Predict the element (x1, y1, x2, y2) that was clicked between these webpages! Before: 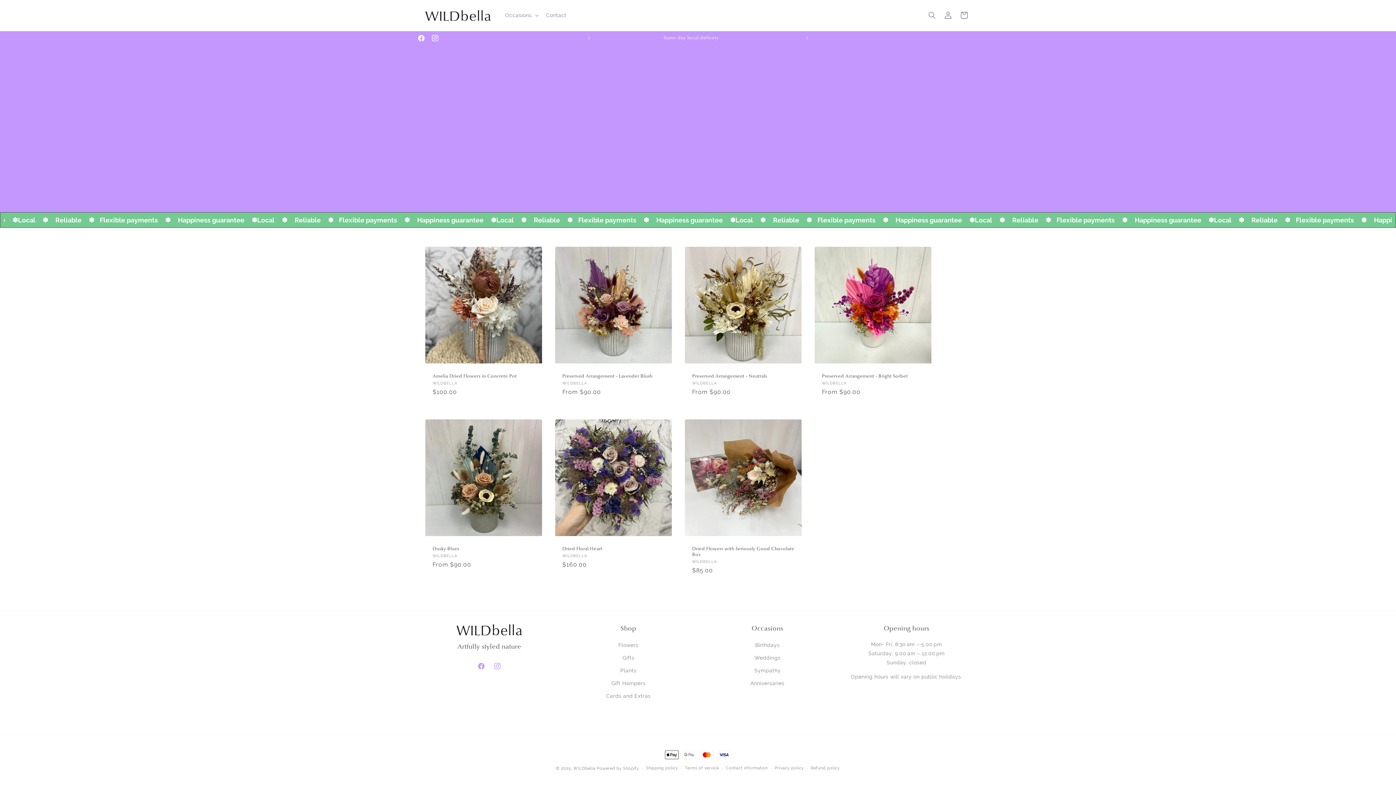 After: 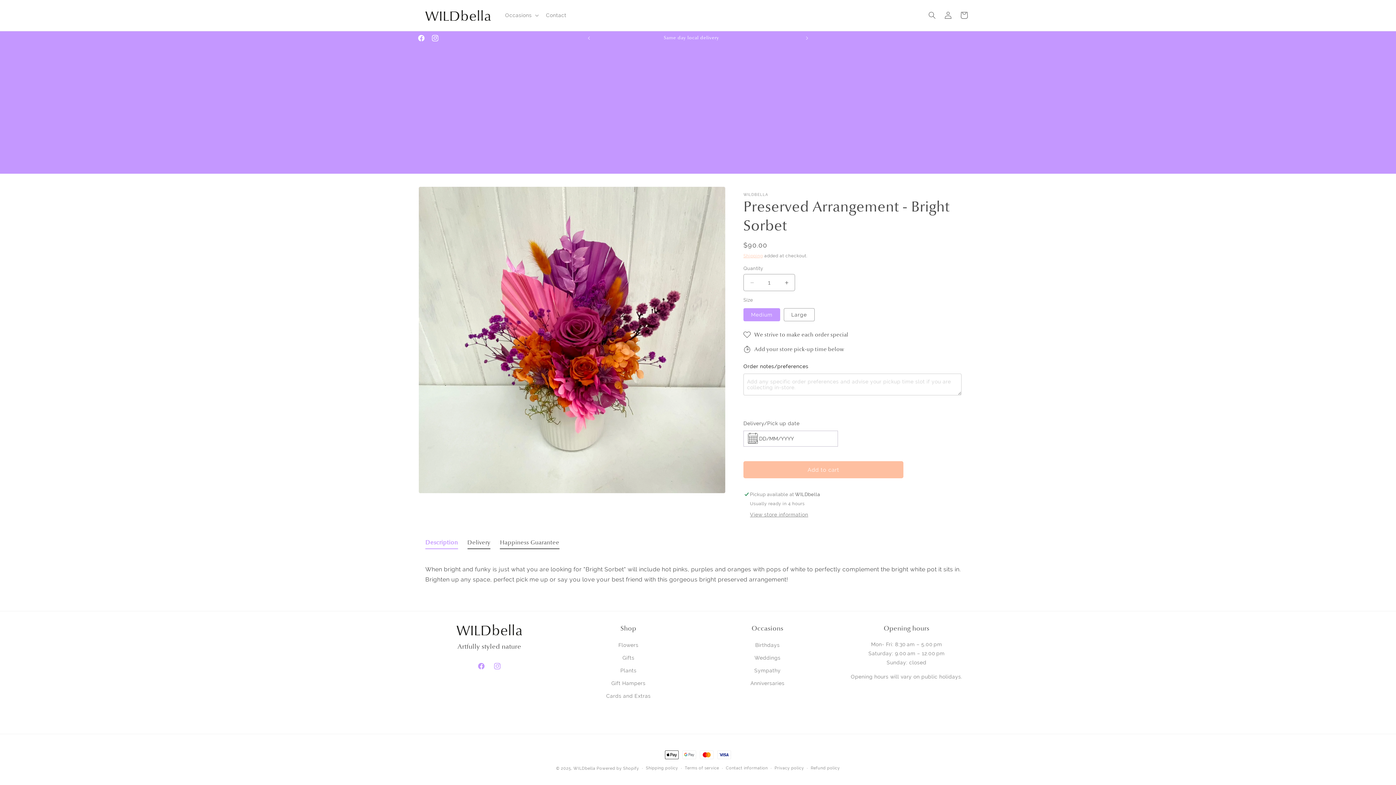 Action: bbox: (822, 373, 924, 379) label: Preserved Arrangement - Bright Sorbet